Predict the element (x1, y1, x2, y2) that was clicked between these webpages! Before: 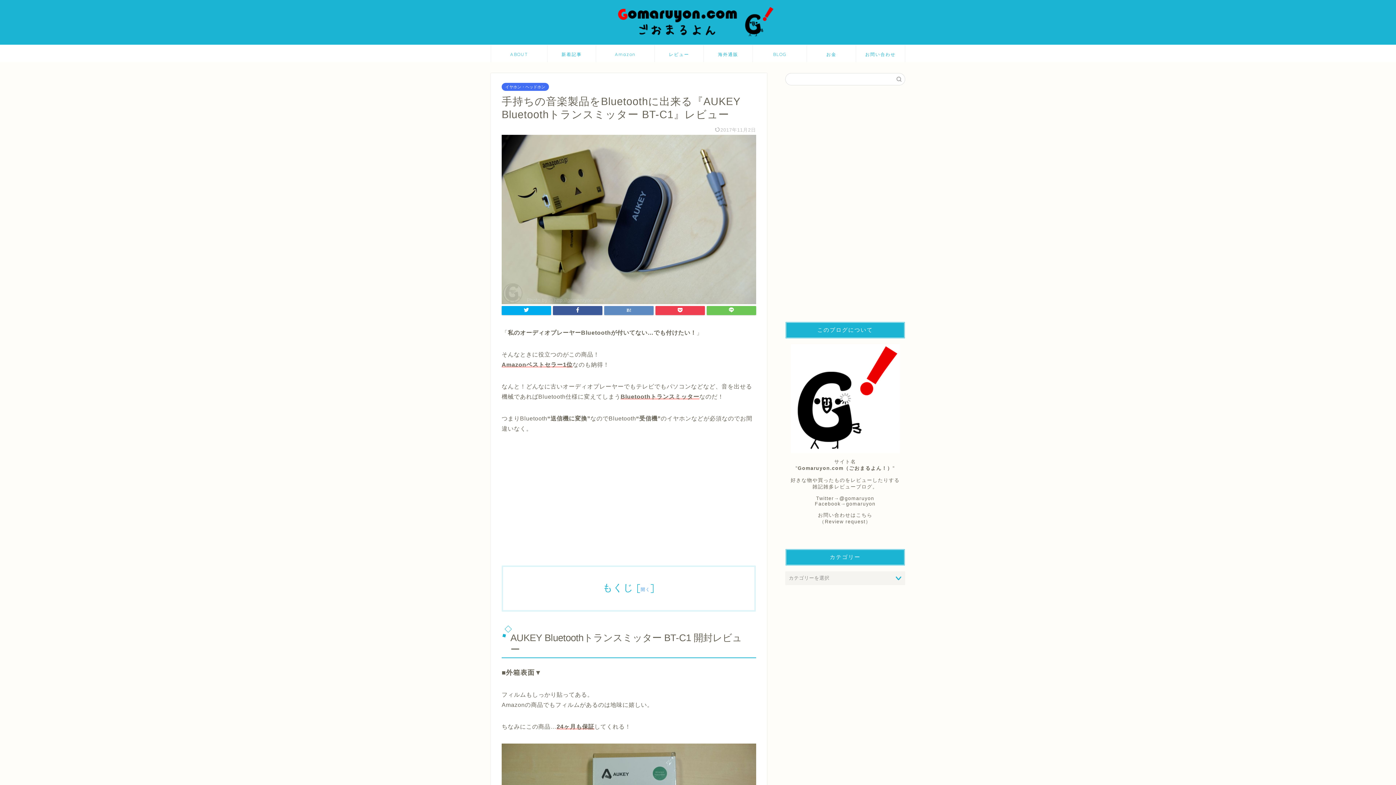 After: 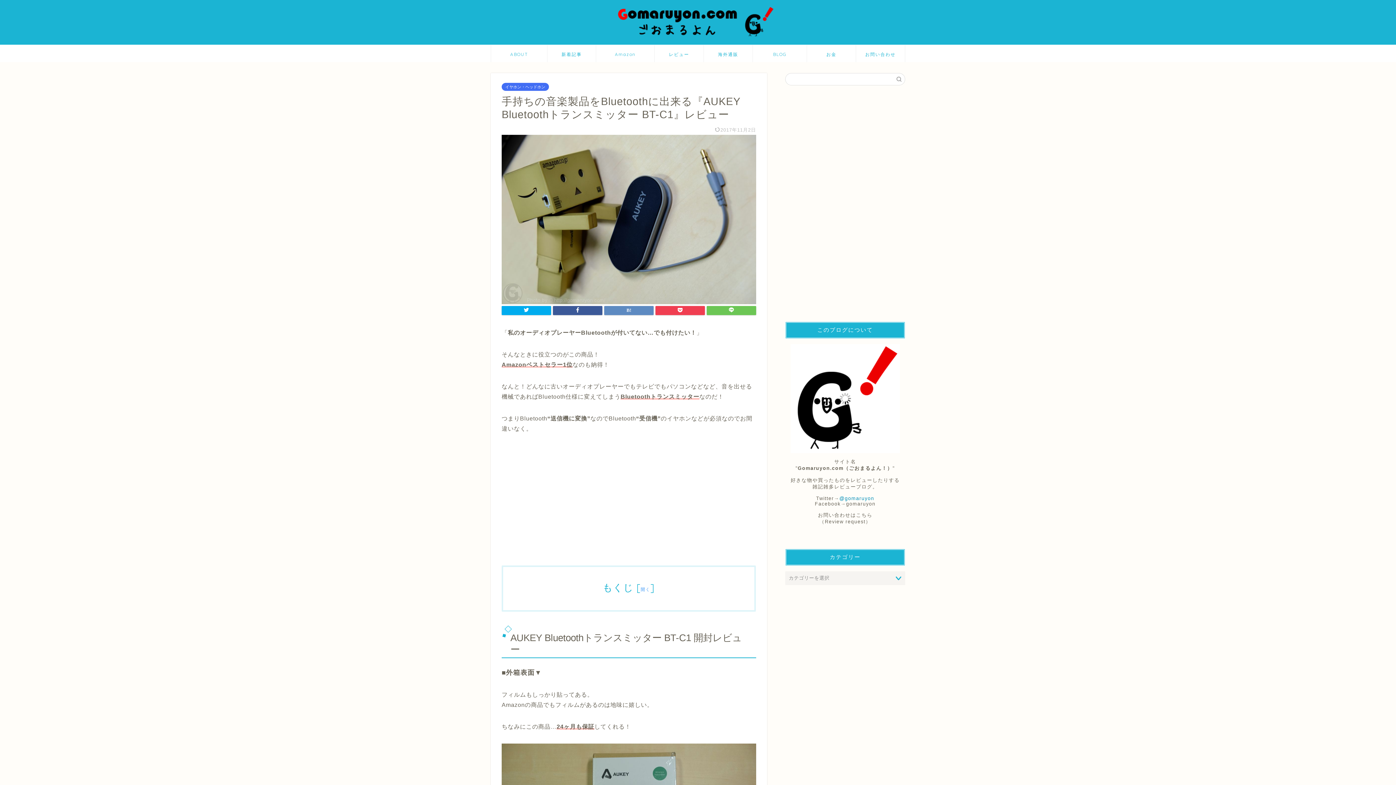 Action: label: @gomaruyon bbox: (839, 495, 874, 501)